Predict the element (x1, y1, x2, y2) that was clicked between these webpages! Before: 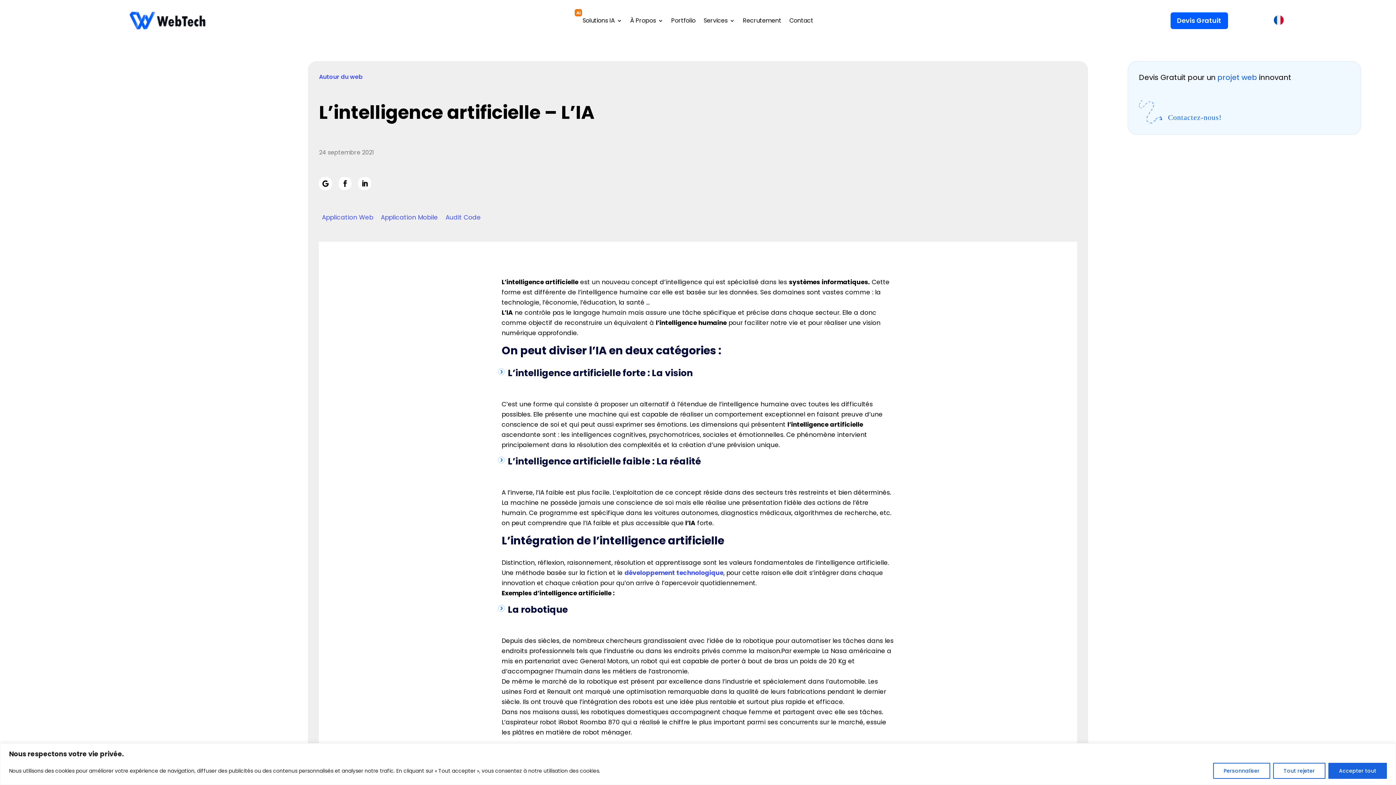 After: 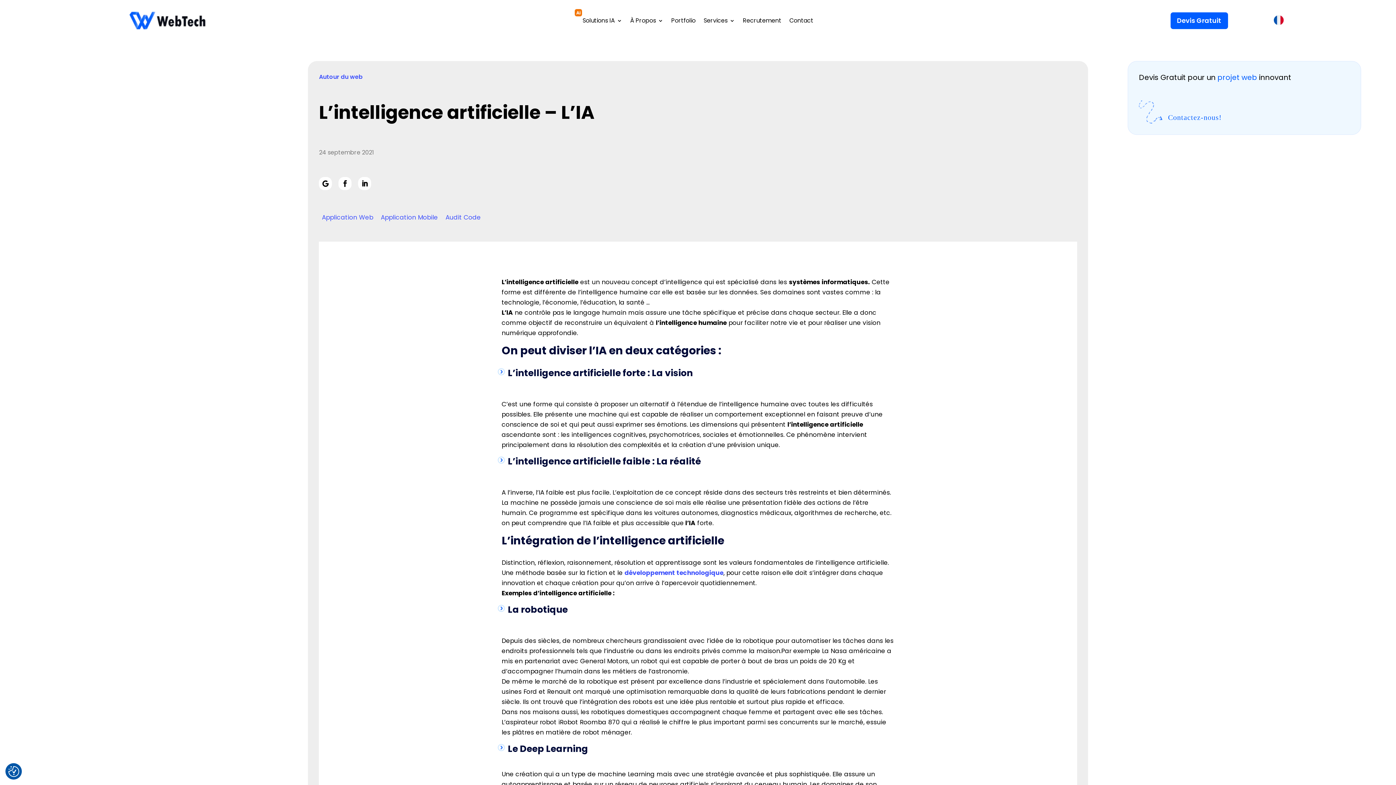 Action: label: Tout rejeter bbox: (1273, 763, 1325, 779)